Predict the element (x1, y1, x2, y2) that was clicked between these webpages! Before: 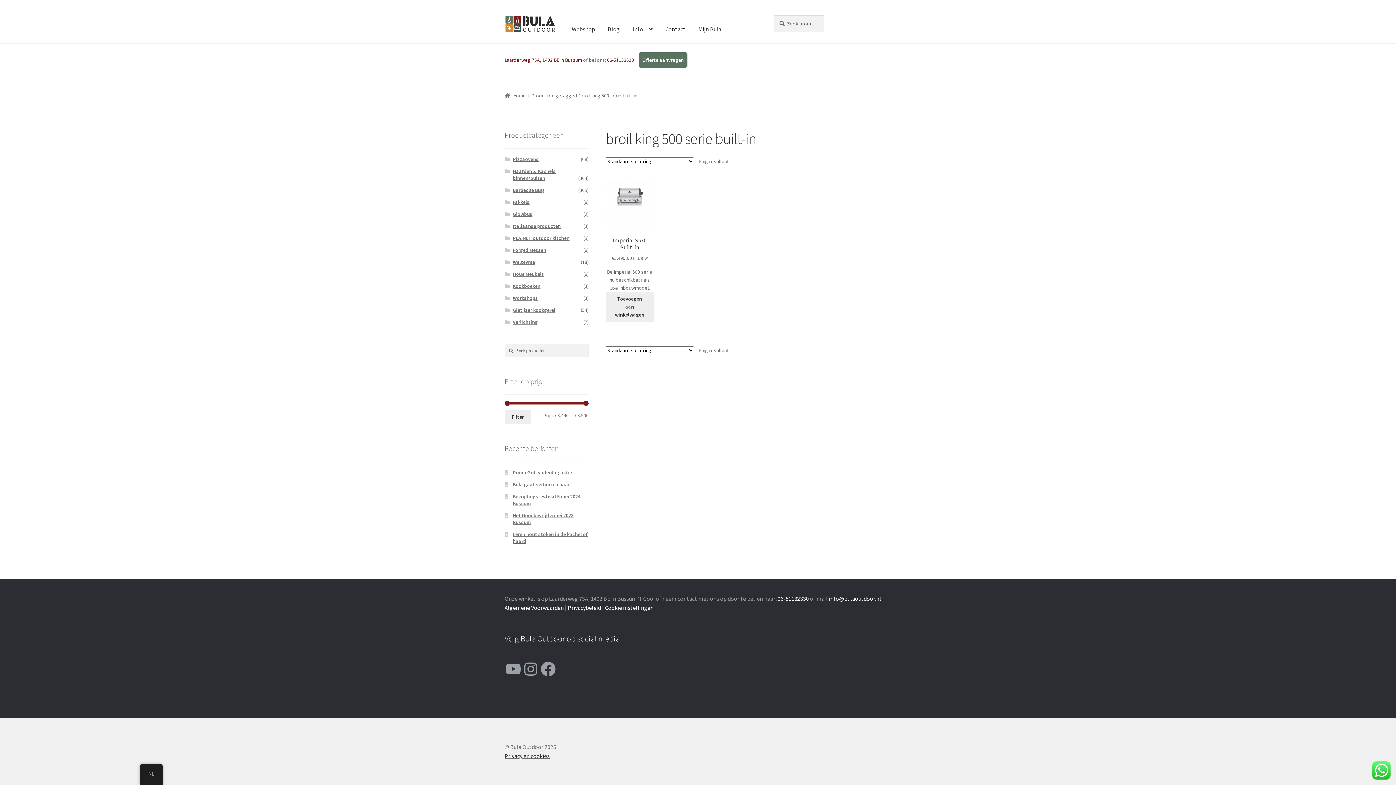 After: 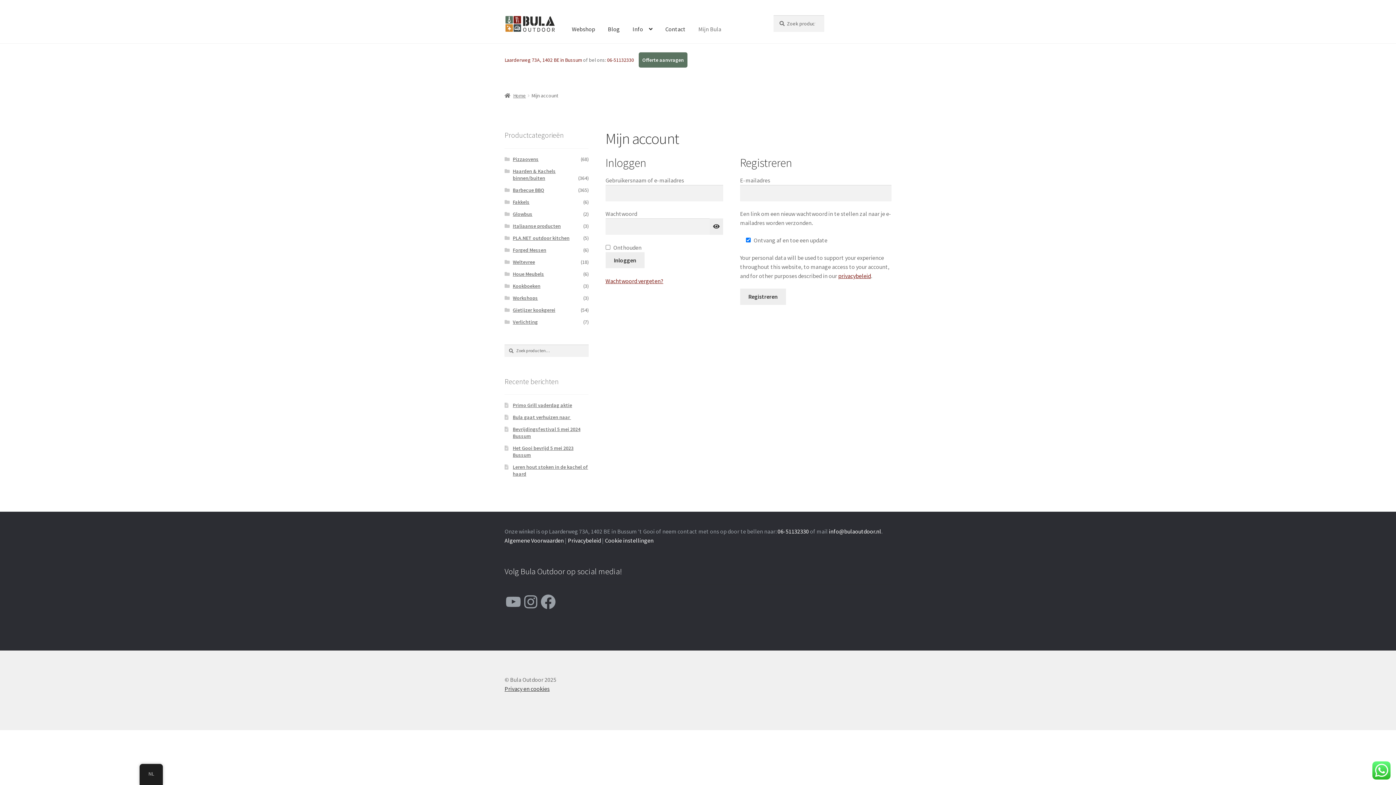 Action: bbox: (692, 15, 727, 43) label: Mijn Bula